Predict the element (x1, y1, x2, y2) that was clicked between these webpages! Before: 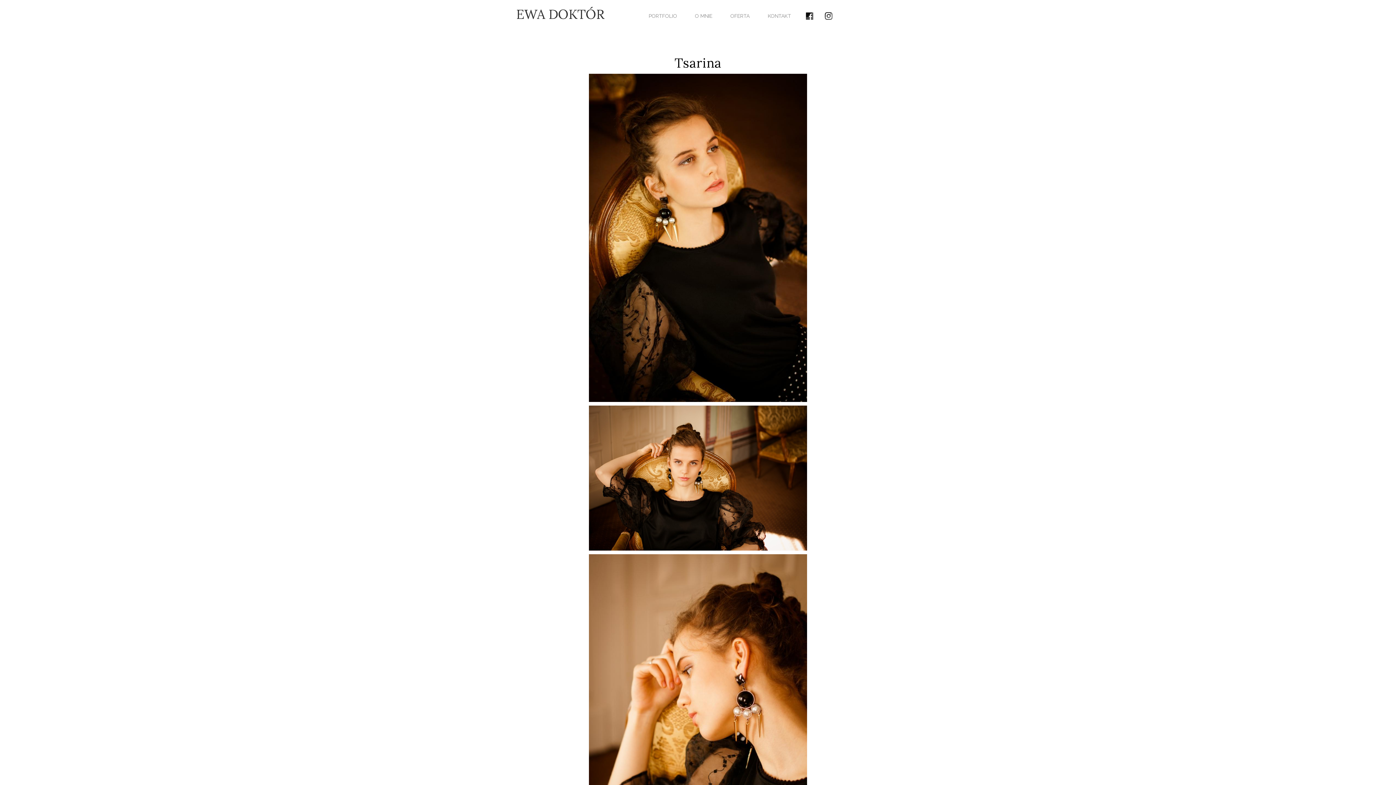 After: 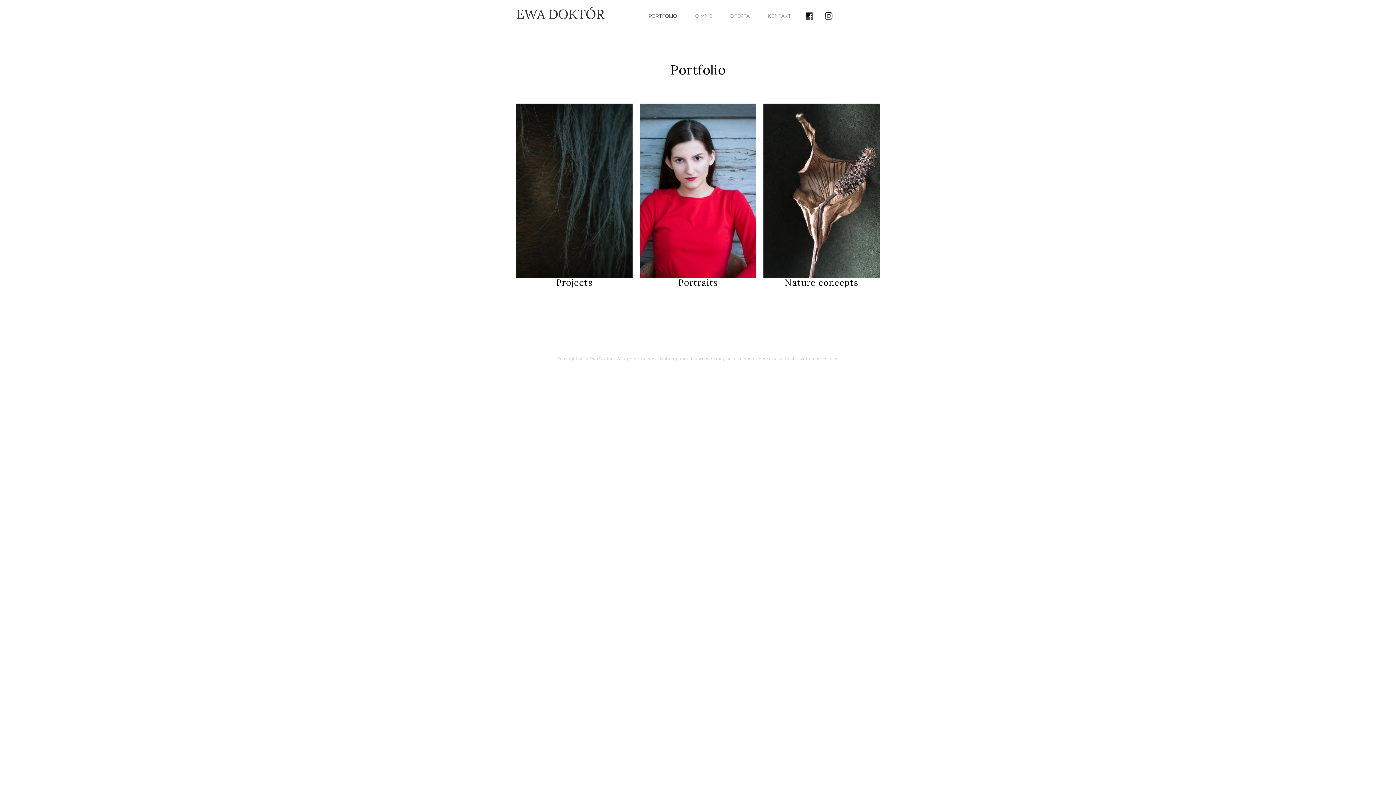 Action: bbox: (640, 0, 686, 26) label: PORTFOLIO